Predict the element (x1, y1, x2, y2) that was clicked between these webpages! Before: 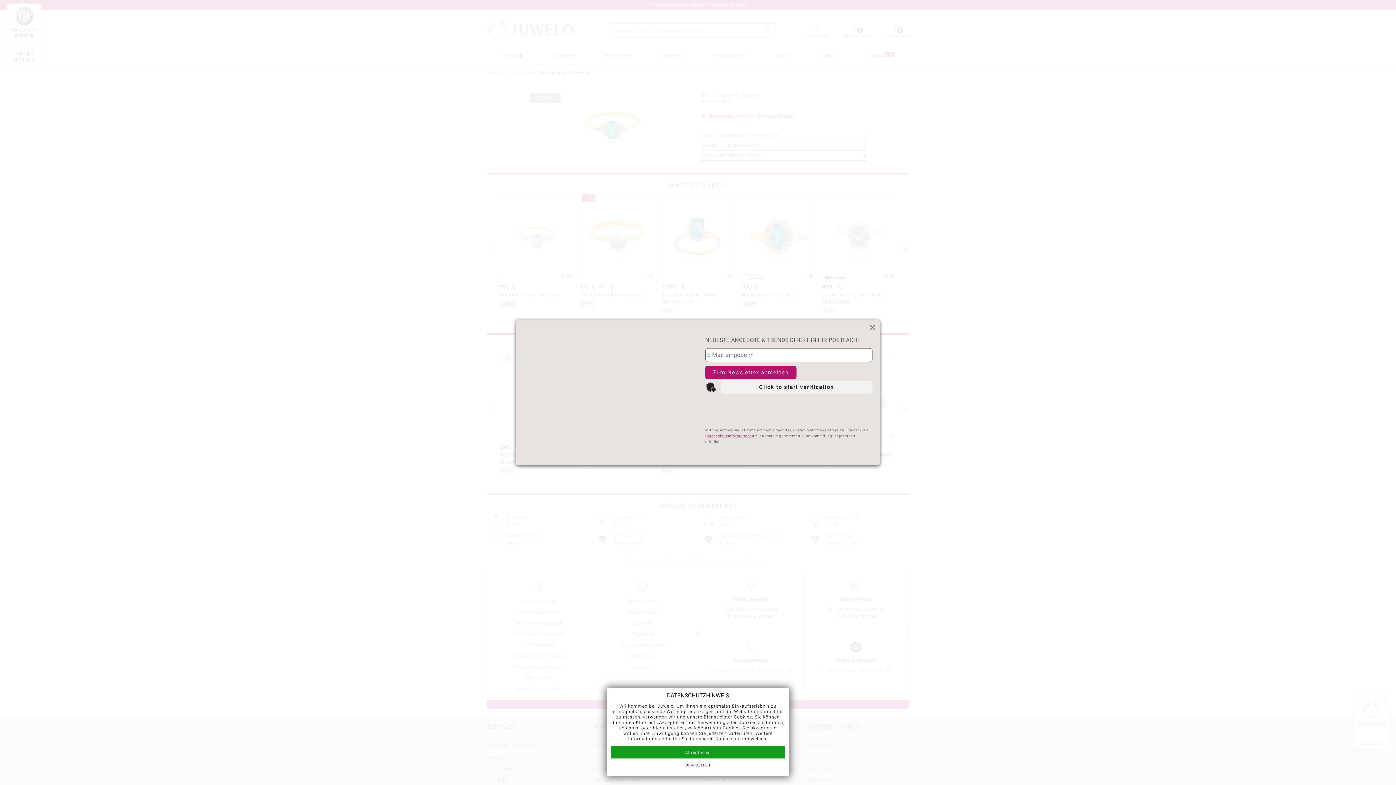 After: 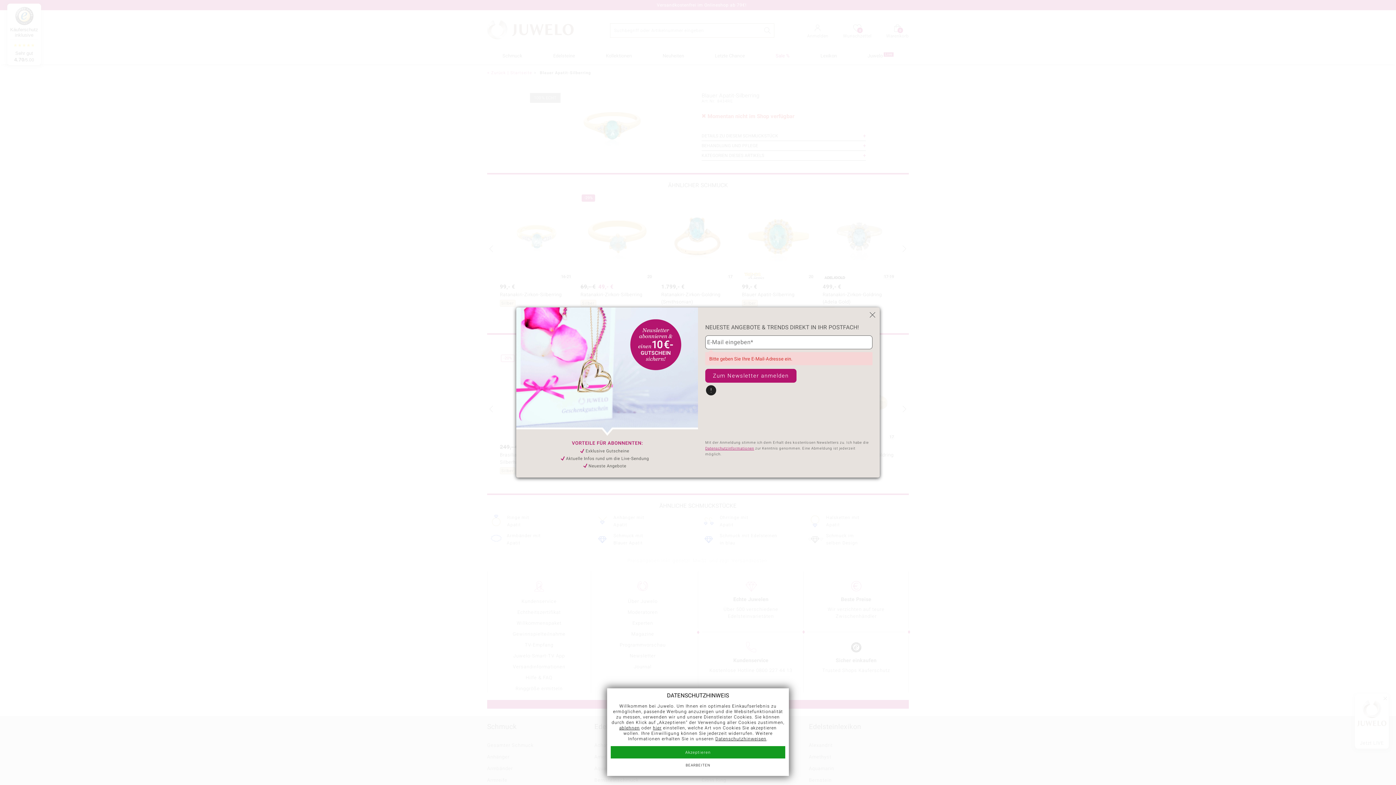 Action: label: Zum Newsletter anmelden bbox: (805, 581, 901, 595)